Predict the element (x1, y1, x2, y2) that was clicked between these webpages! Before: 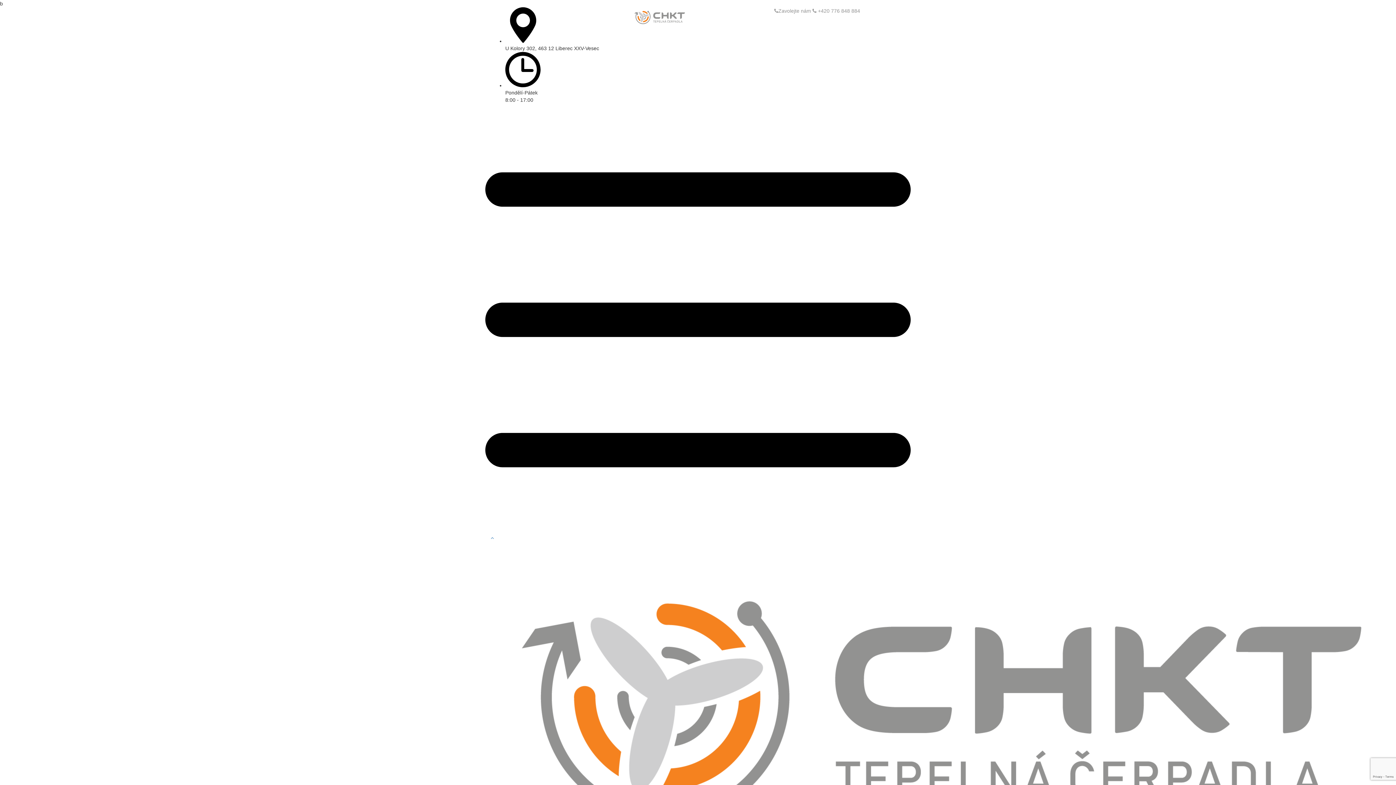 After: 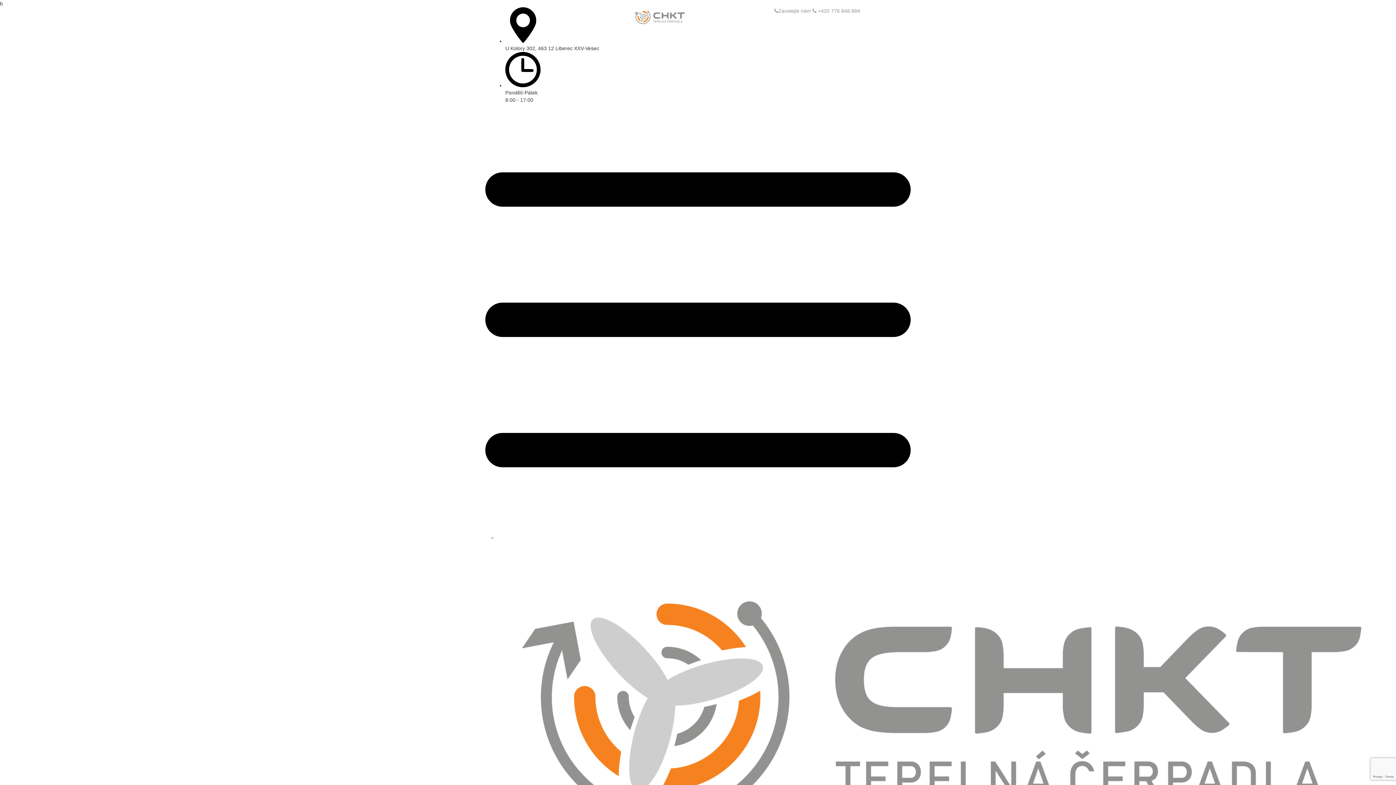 Action: bbox: (485, 527, 910, 533)